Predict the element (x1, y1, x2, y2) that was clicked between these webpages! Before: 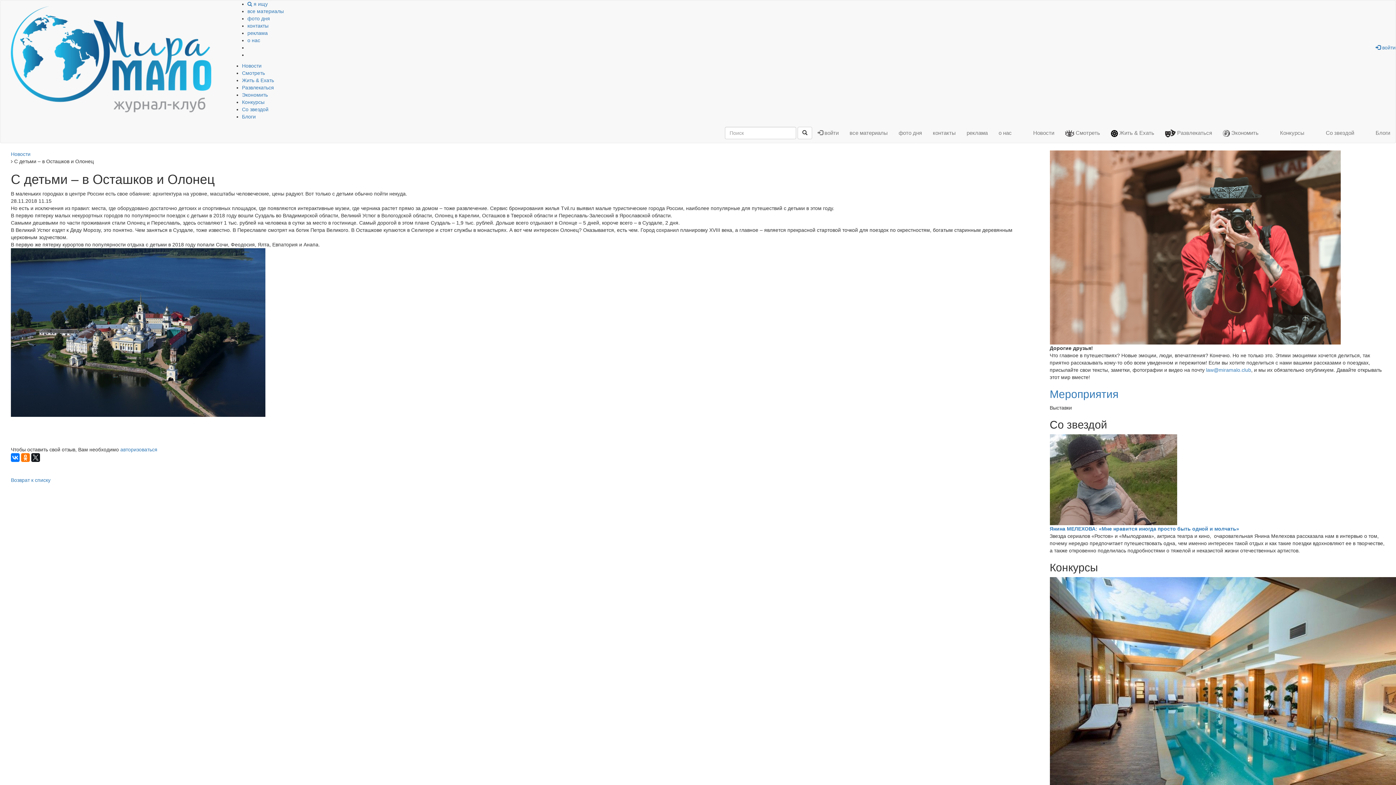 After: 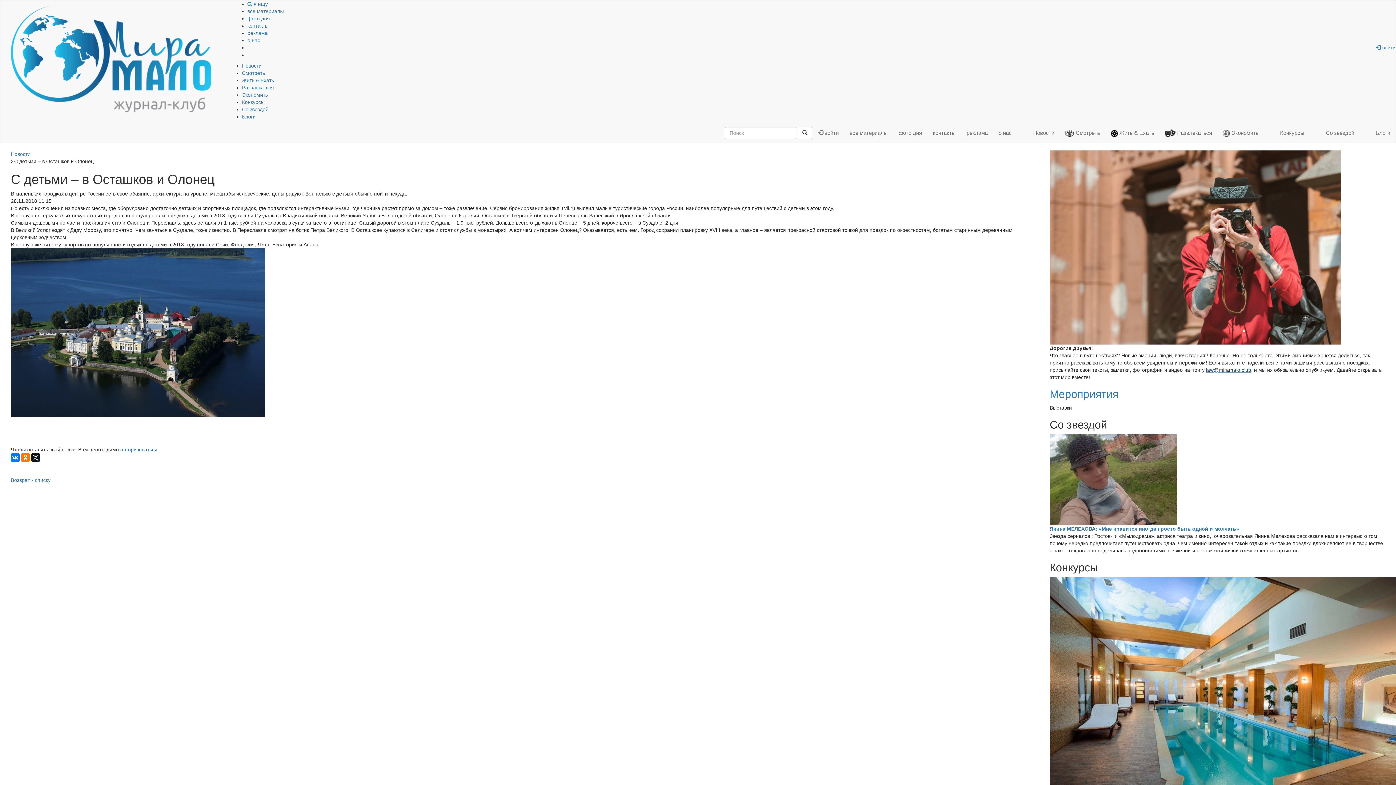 Action: label: law@miramalo.club bbox: (1206, 367, 1251, 373)